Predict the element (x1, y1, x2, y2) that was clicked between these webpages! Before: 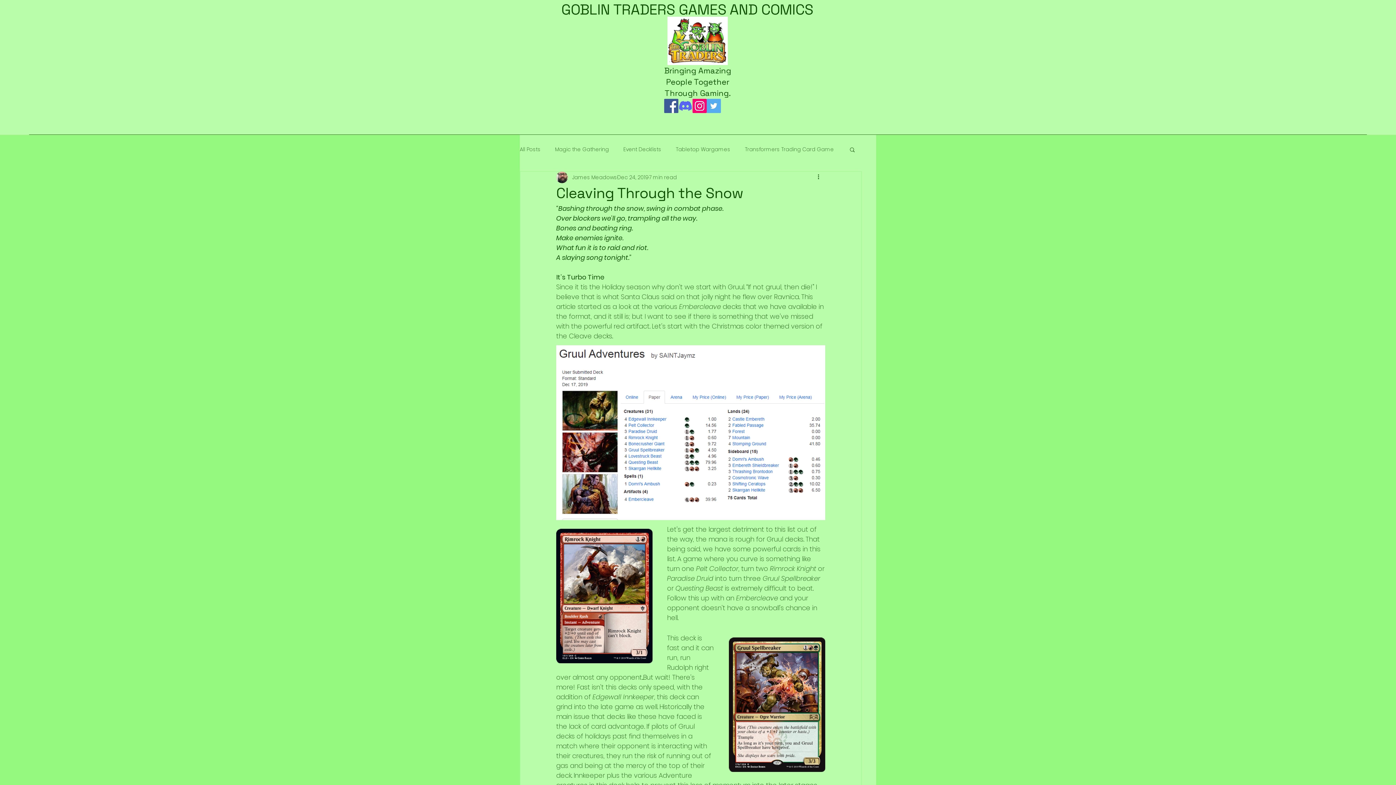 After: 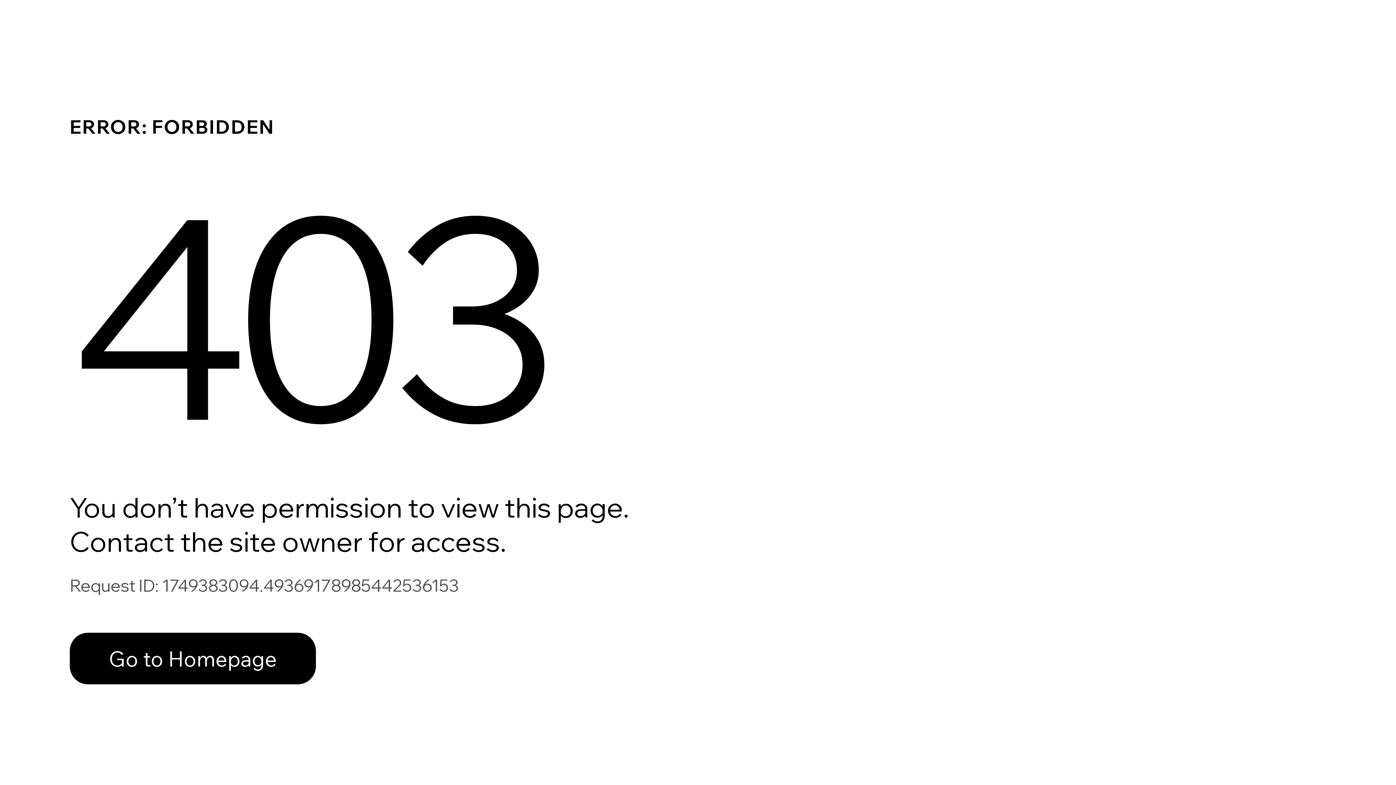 Action: label: James Meadows bbox: (572, 173, 617, 181)